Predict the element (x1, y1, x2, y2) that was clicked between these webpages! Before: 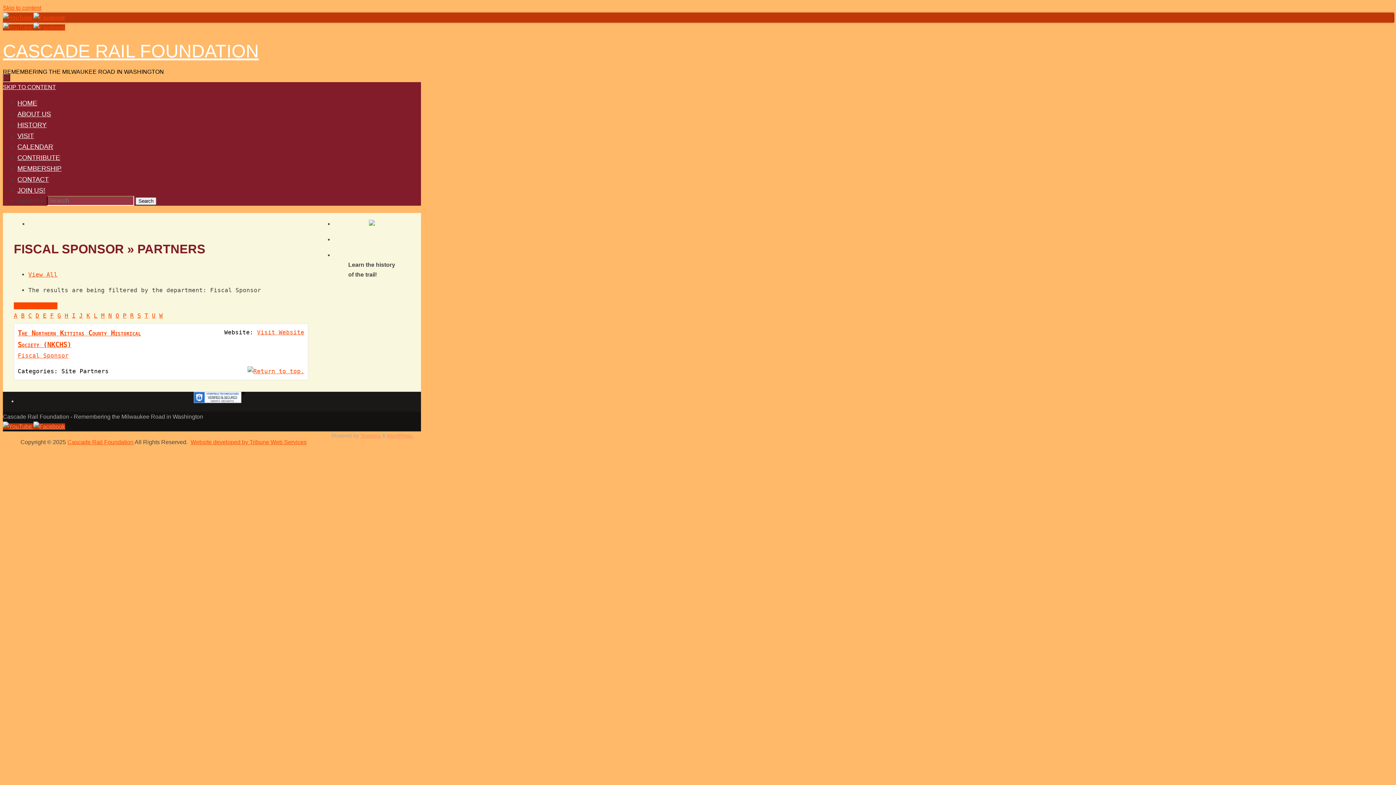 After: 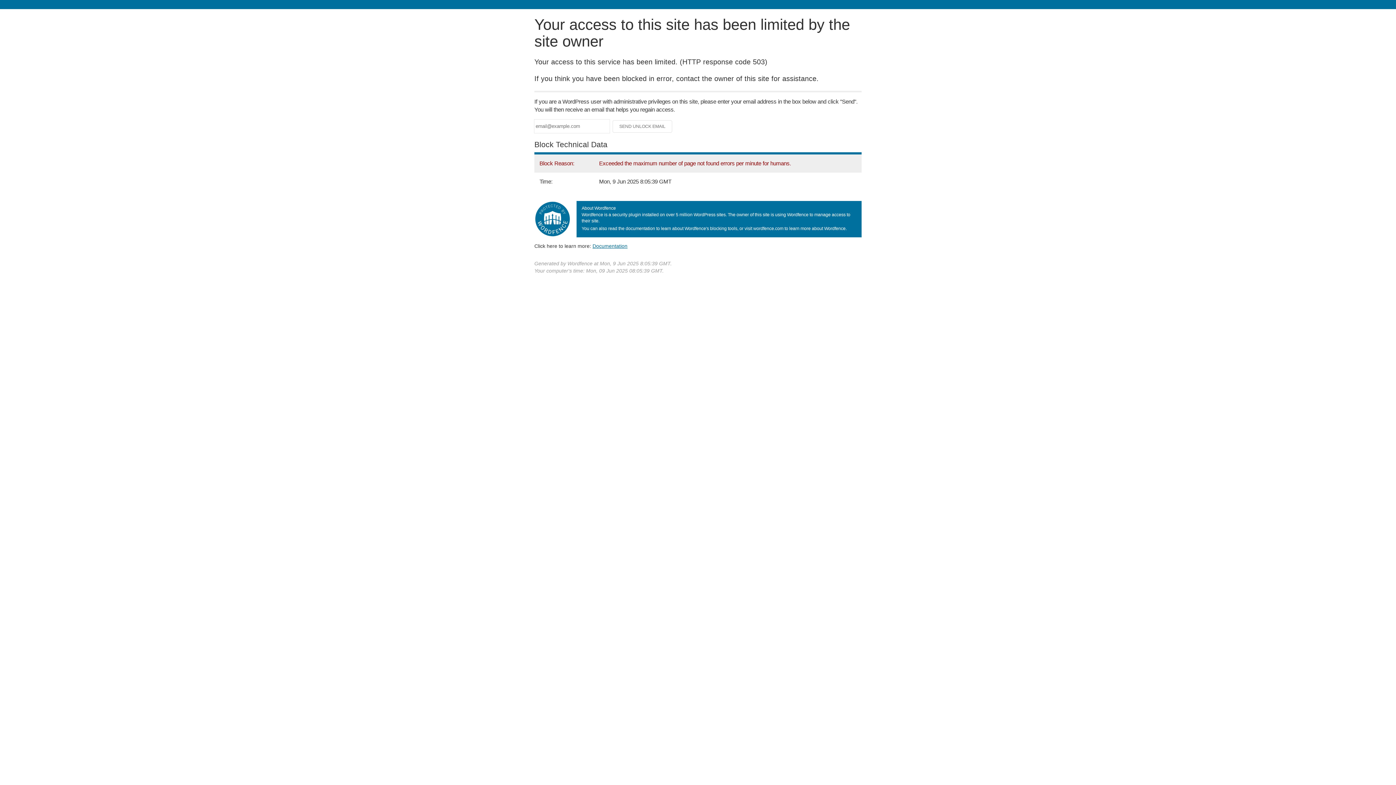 Action: label: K bbox: (86, 312, 90, 319)